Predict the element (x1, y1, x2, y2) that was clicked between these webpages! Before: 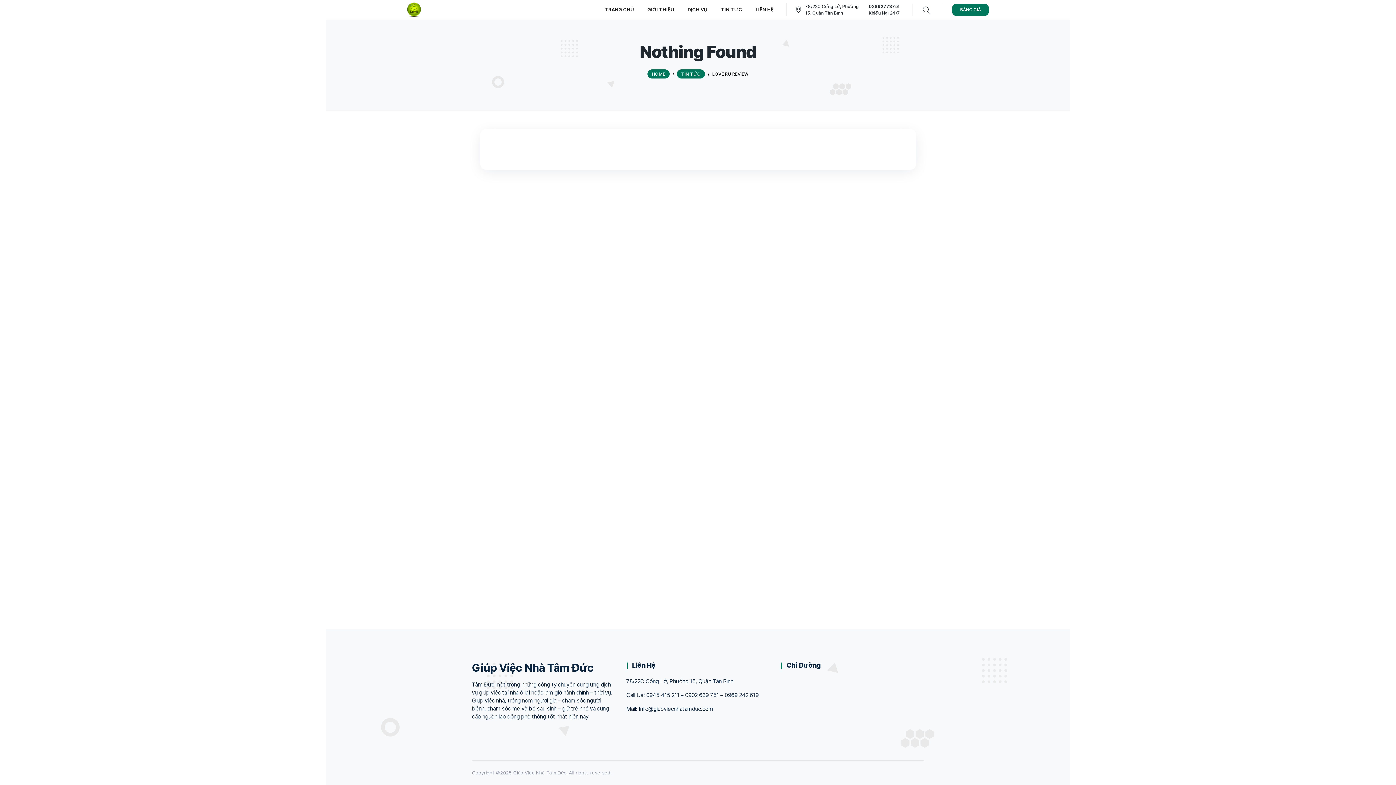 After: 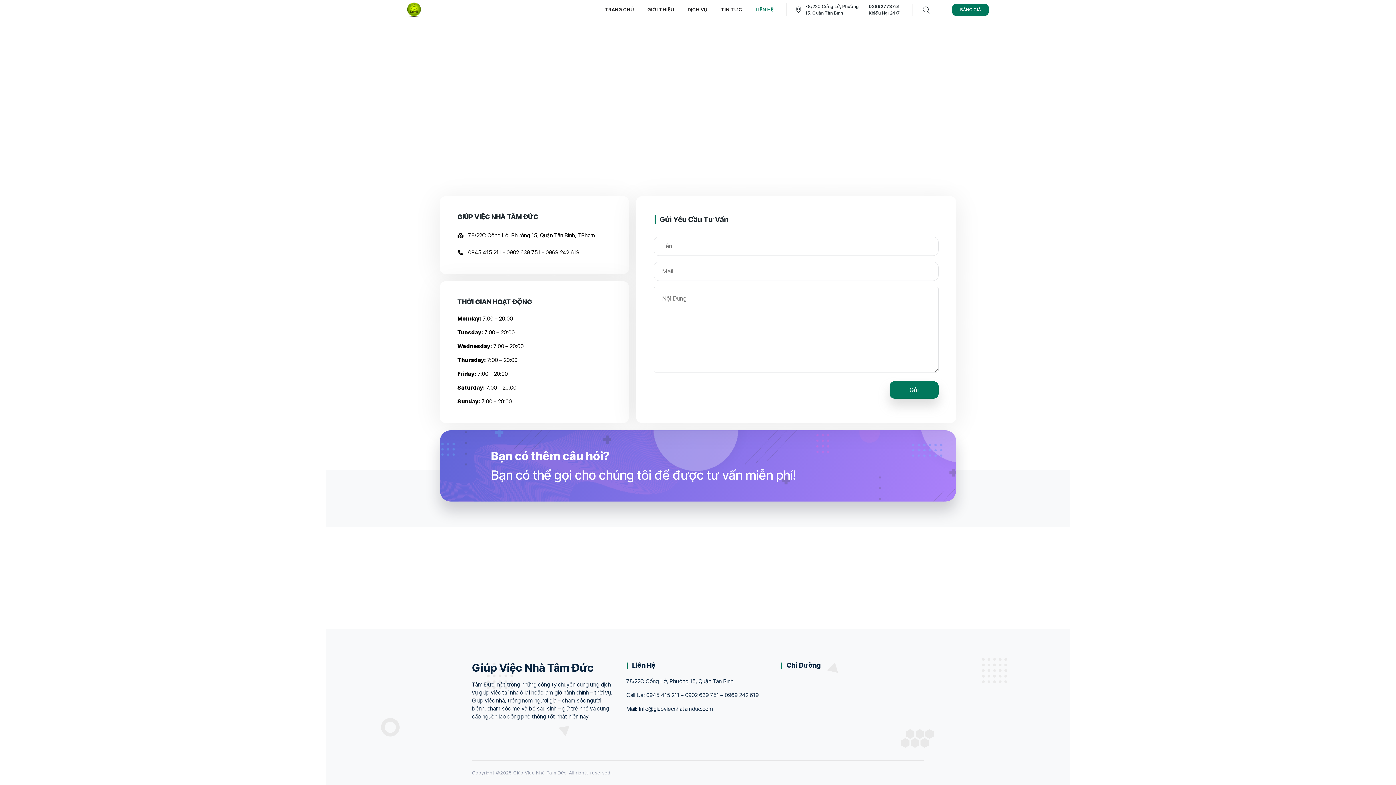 Action: label: LIÊN HỆ bbox: (749, 3, 780, 16)